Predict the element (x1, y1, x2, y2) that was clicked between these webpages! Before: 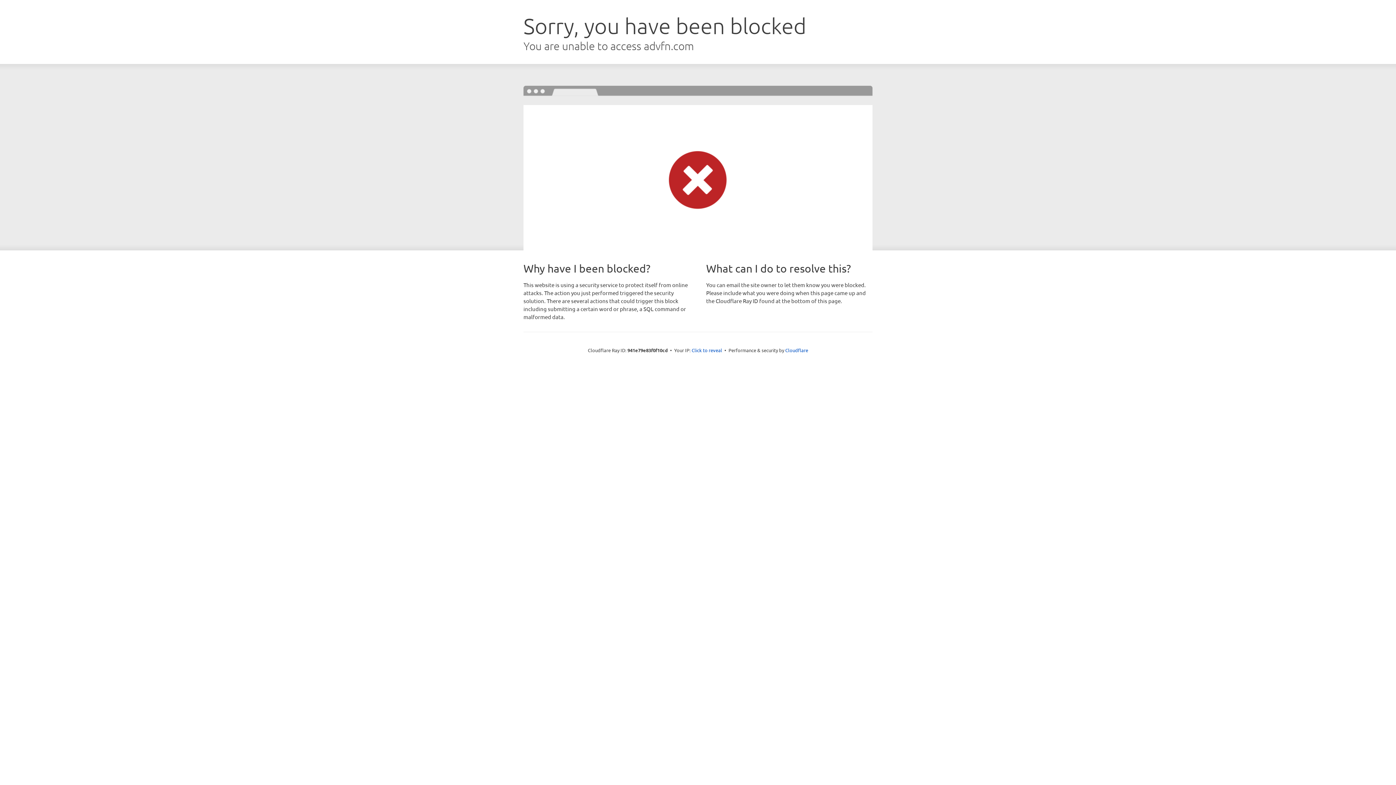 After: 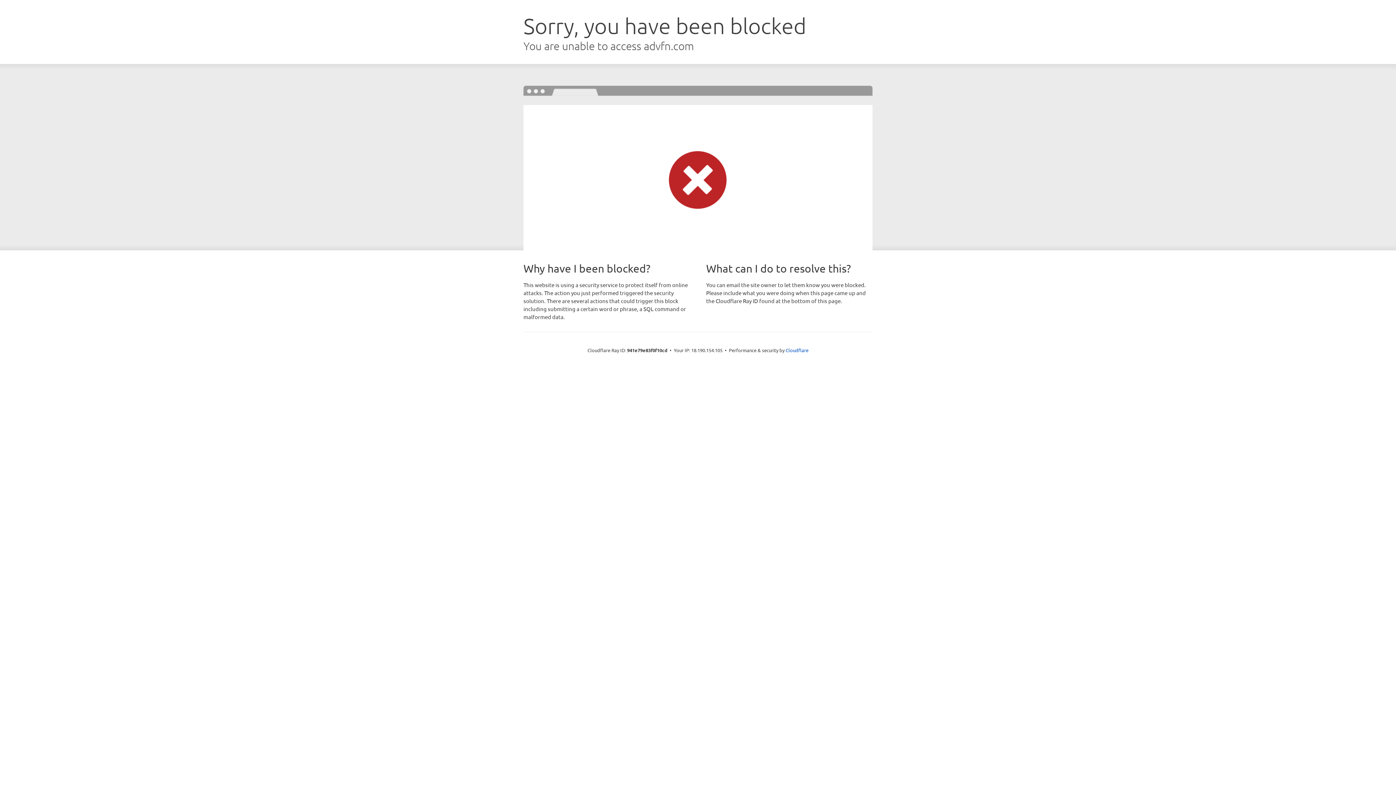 Action: bbox: (691, 346, 722, 353) label: Click to reveal